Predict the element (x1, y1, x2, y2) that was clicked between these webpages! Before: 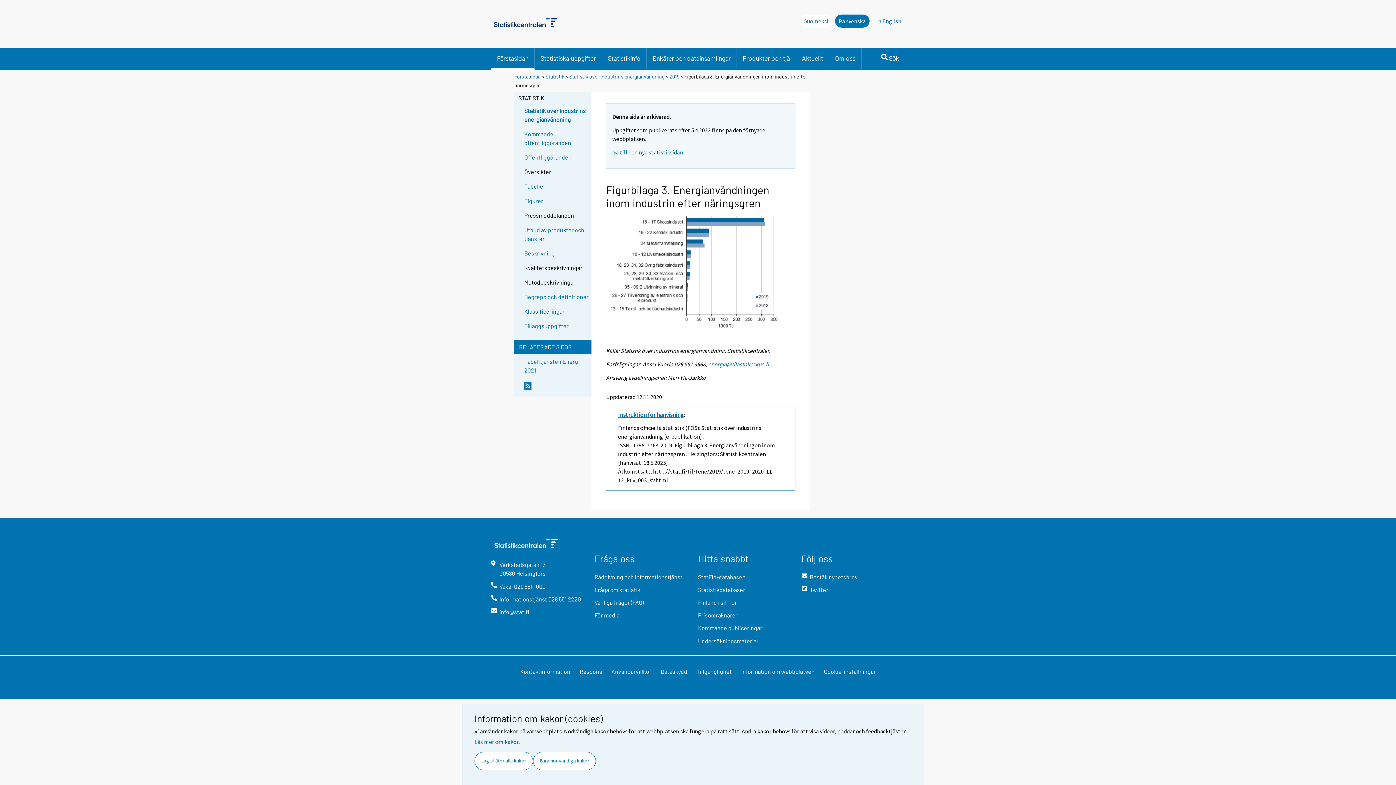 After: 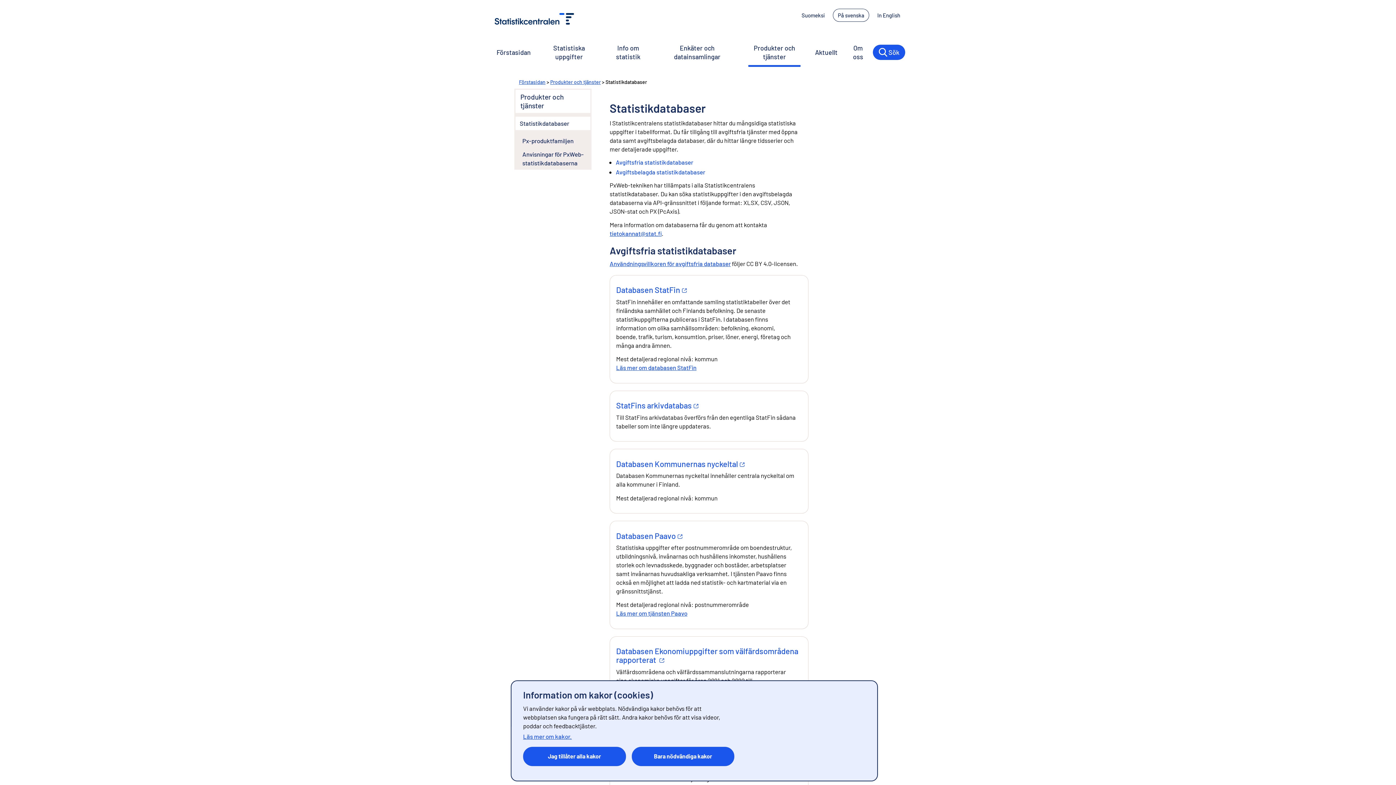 Action: bbox: (698, 585, 790, 598) label: Statistikdatabaser